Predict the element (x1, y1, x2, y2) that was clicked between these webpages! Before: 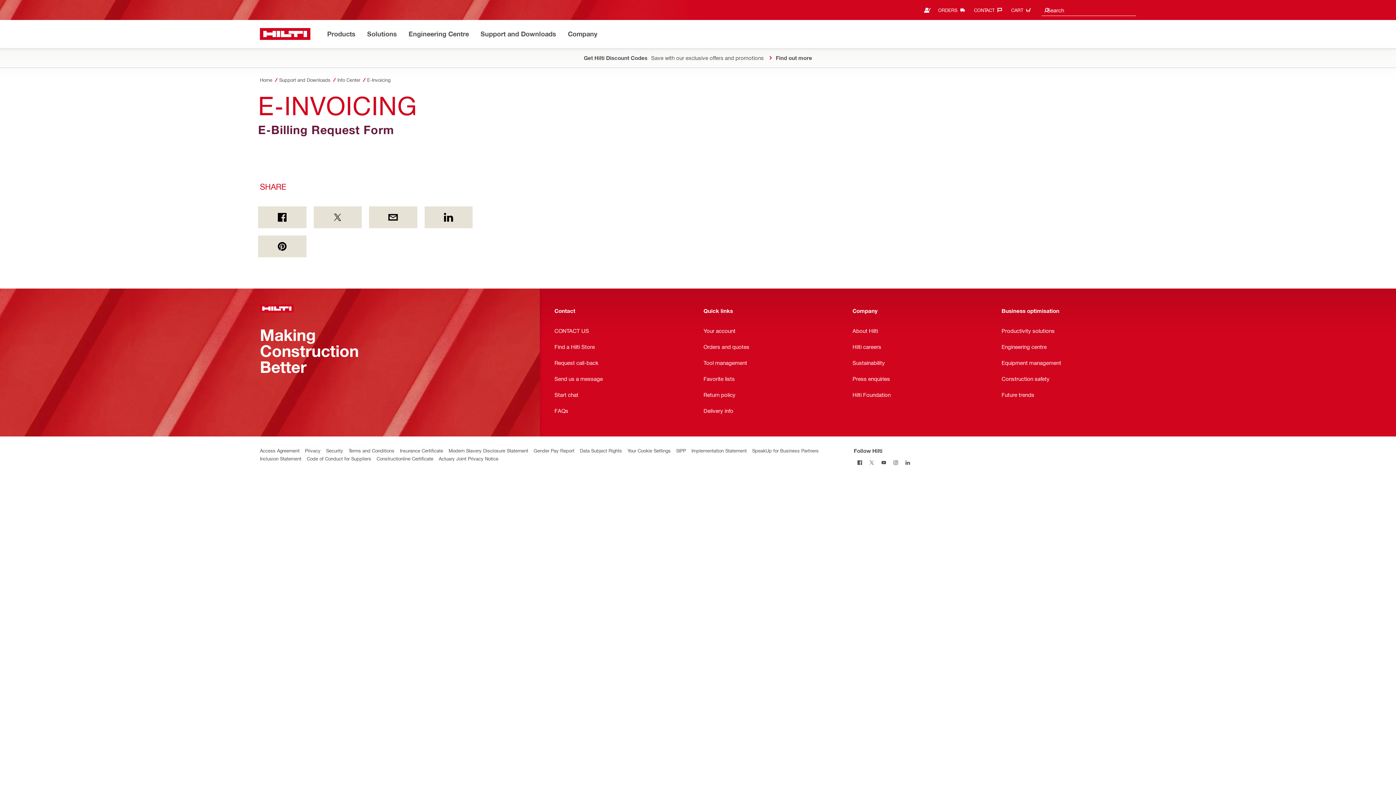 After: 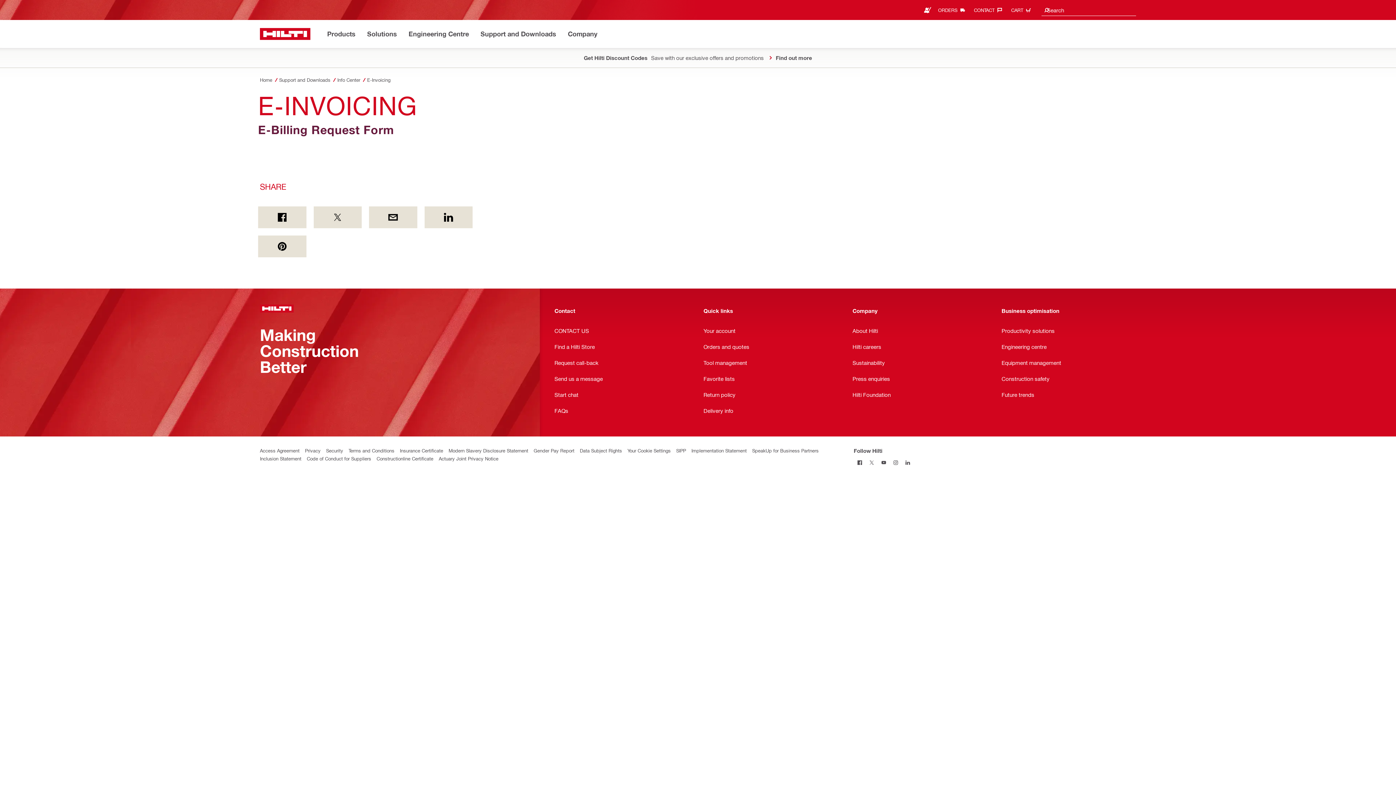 Action: bbox: (901, 456, 913, 468) label: Follow Hilti on Linkedin